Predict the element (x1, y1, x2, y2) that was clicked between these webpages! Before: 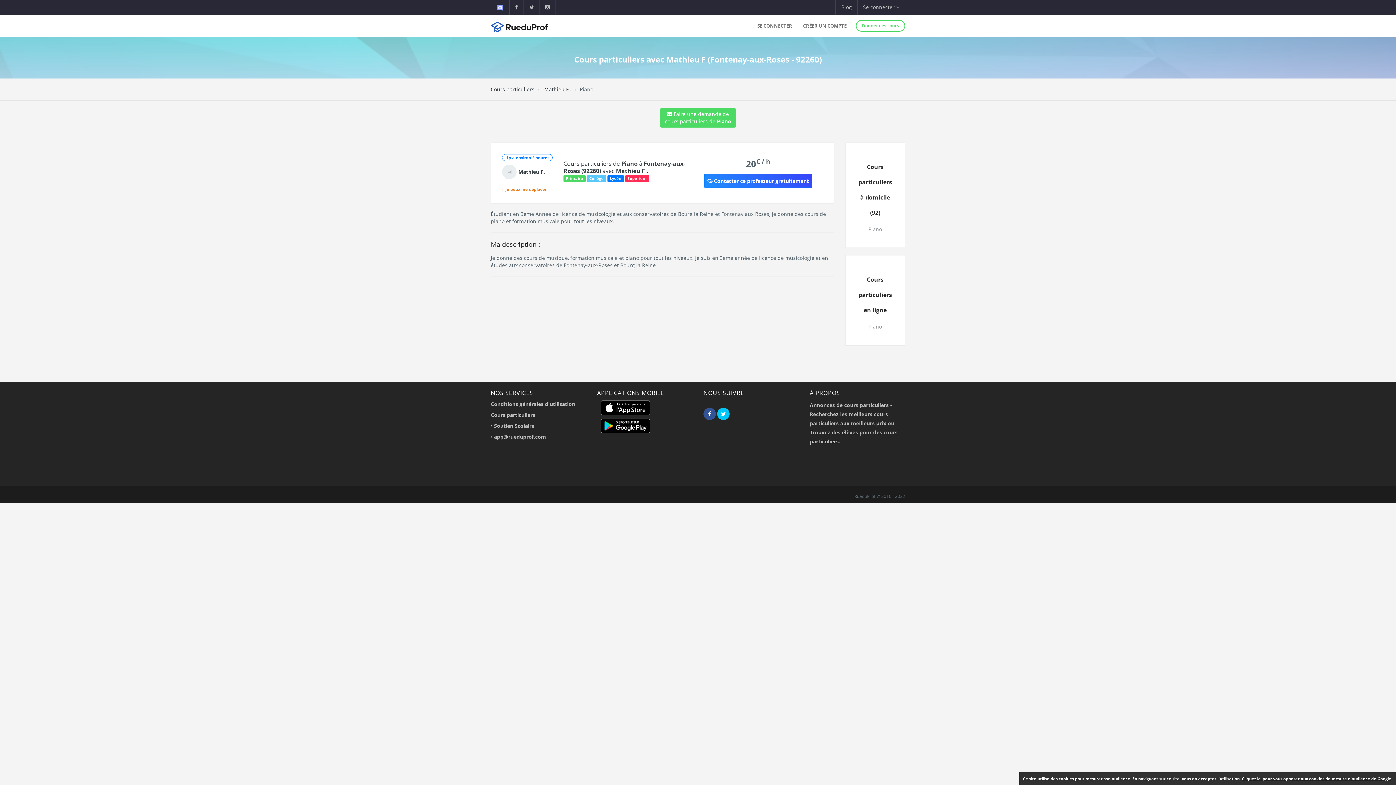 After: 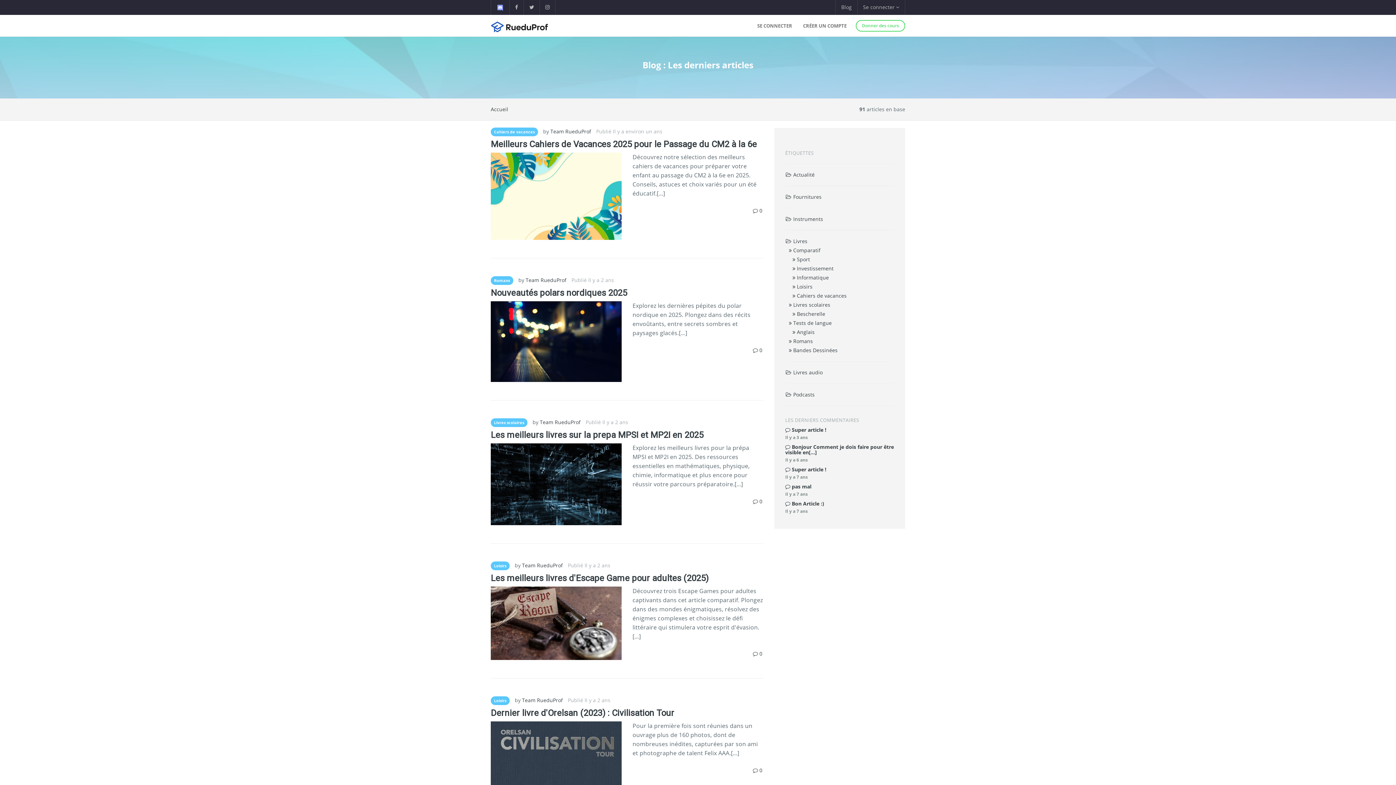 Action: bbox: (836, 0, 857, 14) label: Blog